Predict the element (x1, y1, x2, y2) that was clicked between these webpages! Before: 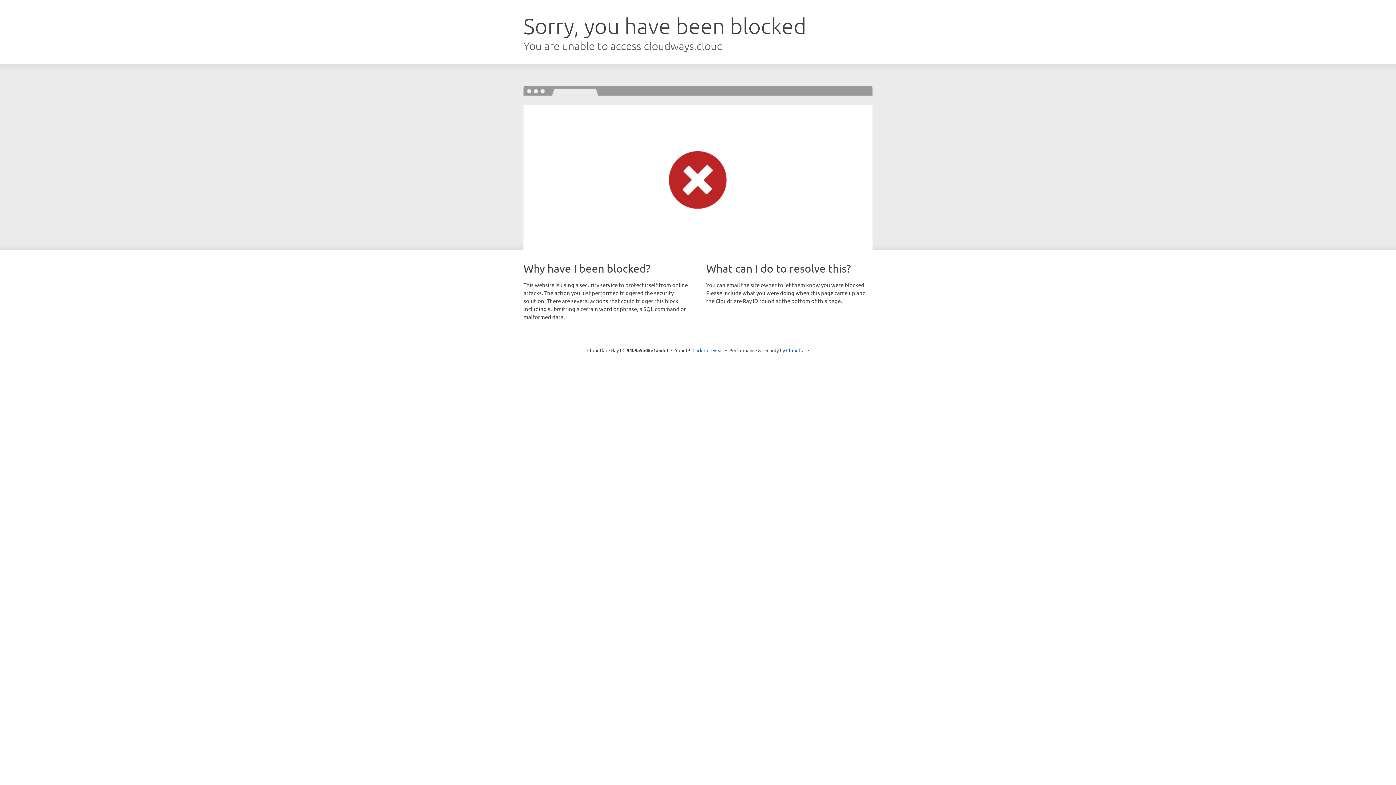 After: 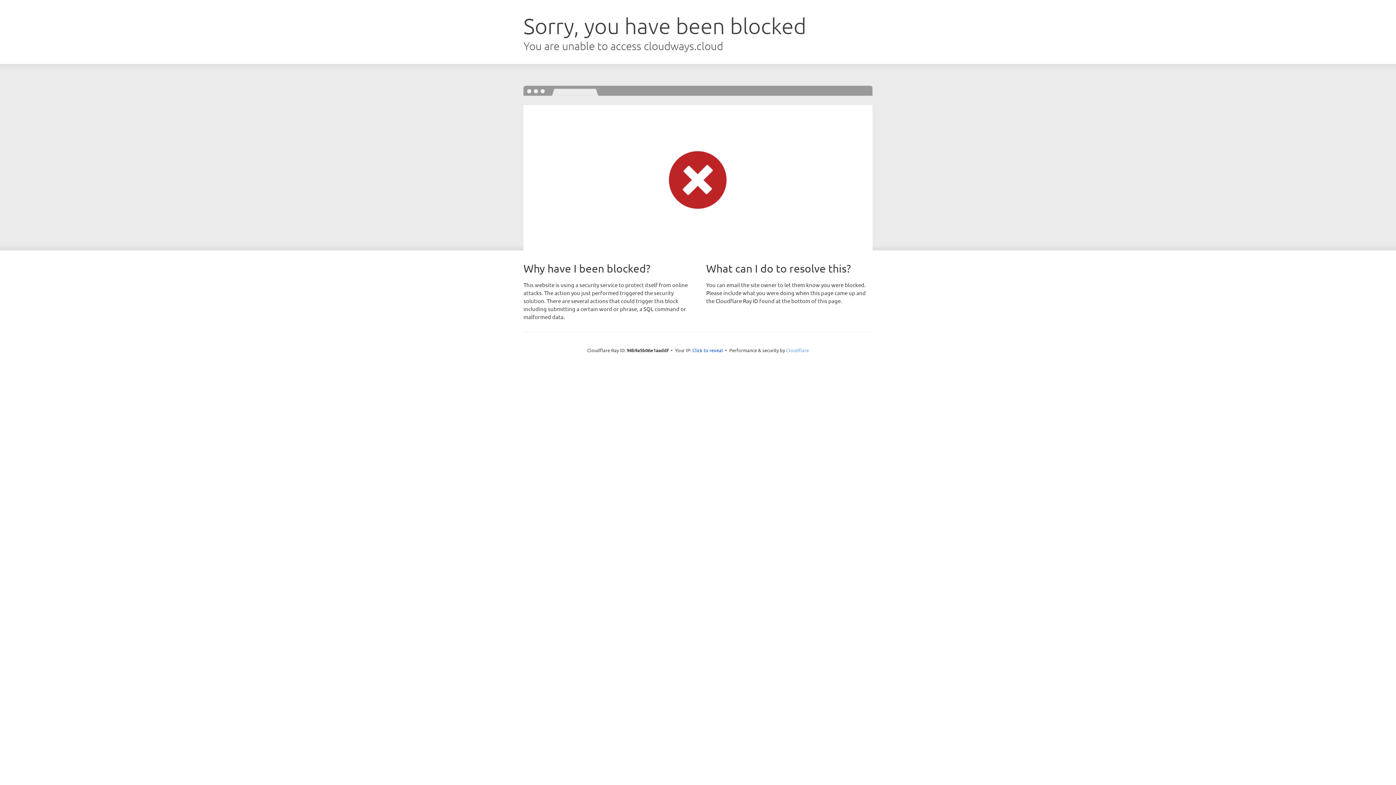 Action: label: Cloudflare bbox: (786, 347, 809, 353)